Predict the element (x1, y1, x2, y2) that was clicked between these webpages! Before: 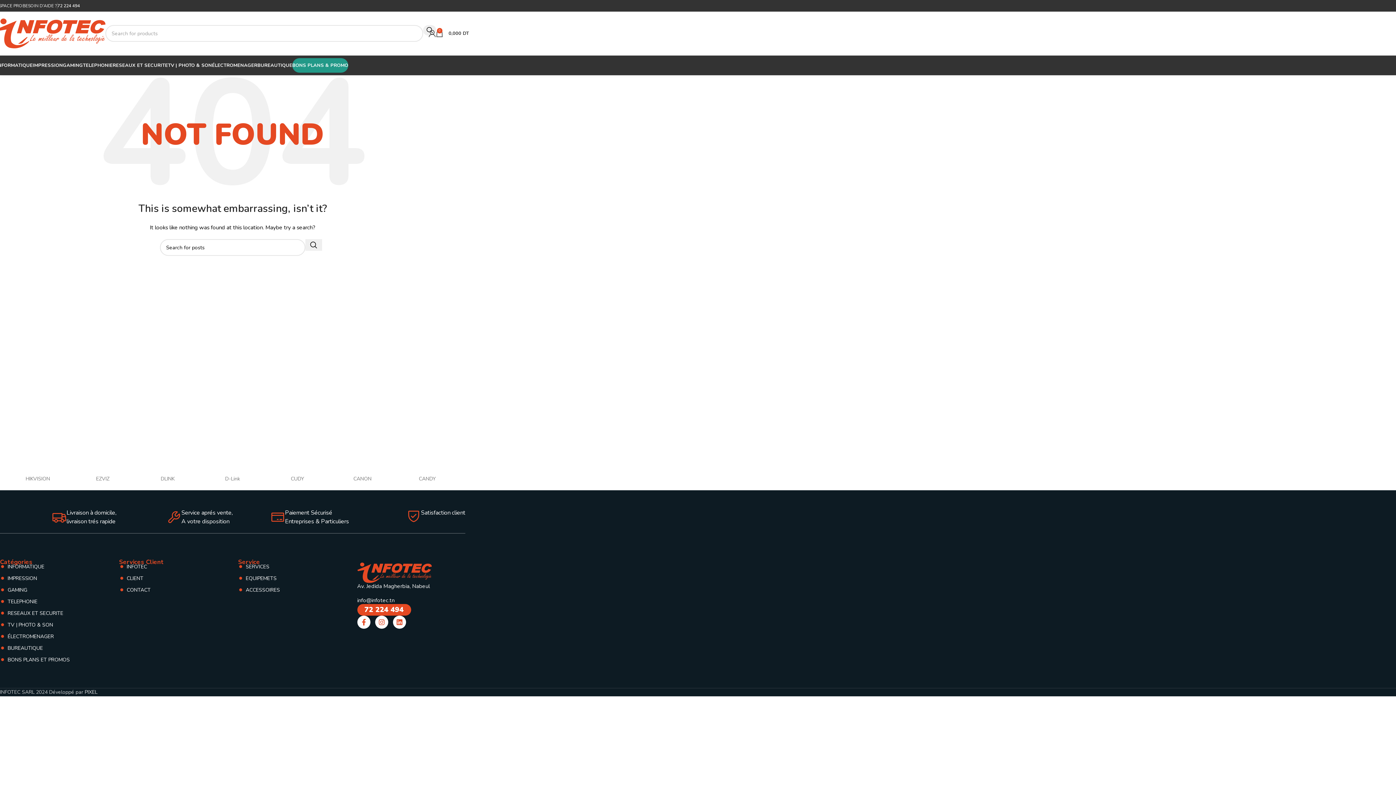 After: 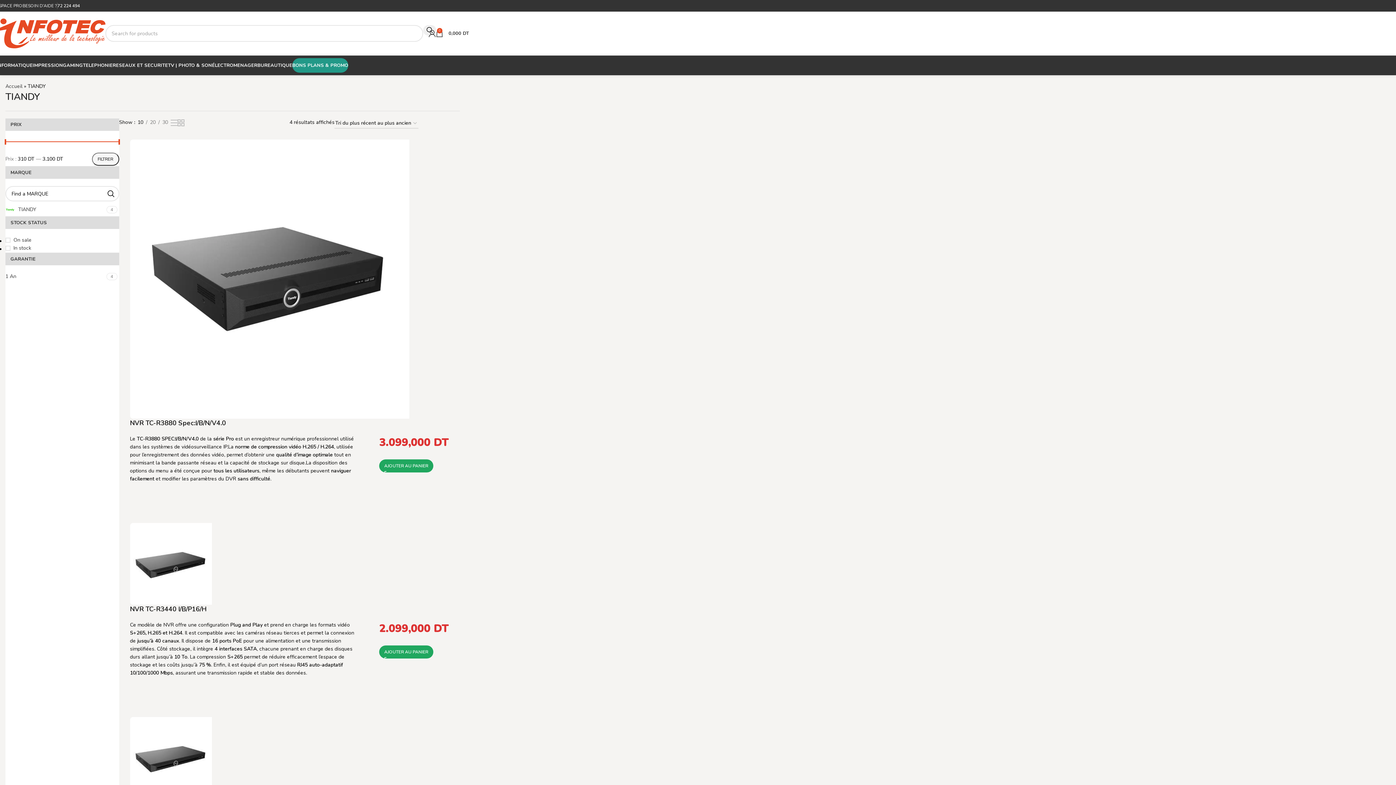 Action: bbox: (272, 475, 322, 483) label: TIANDY